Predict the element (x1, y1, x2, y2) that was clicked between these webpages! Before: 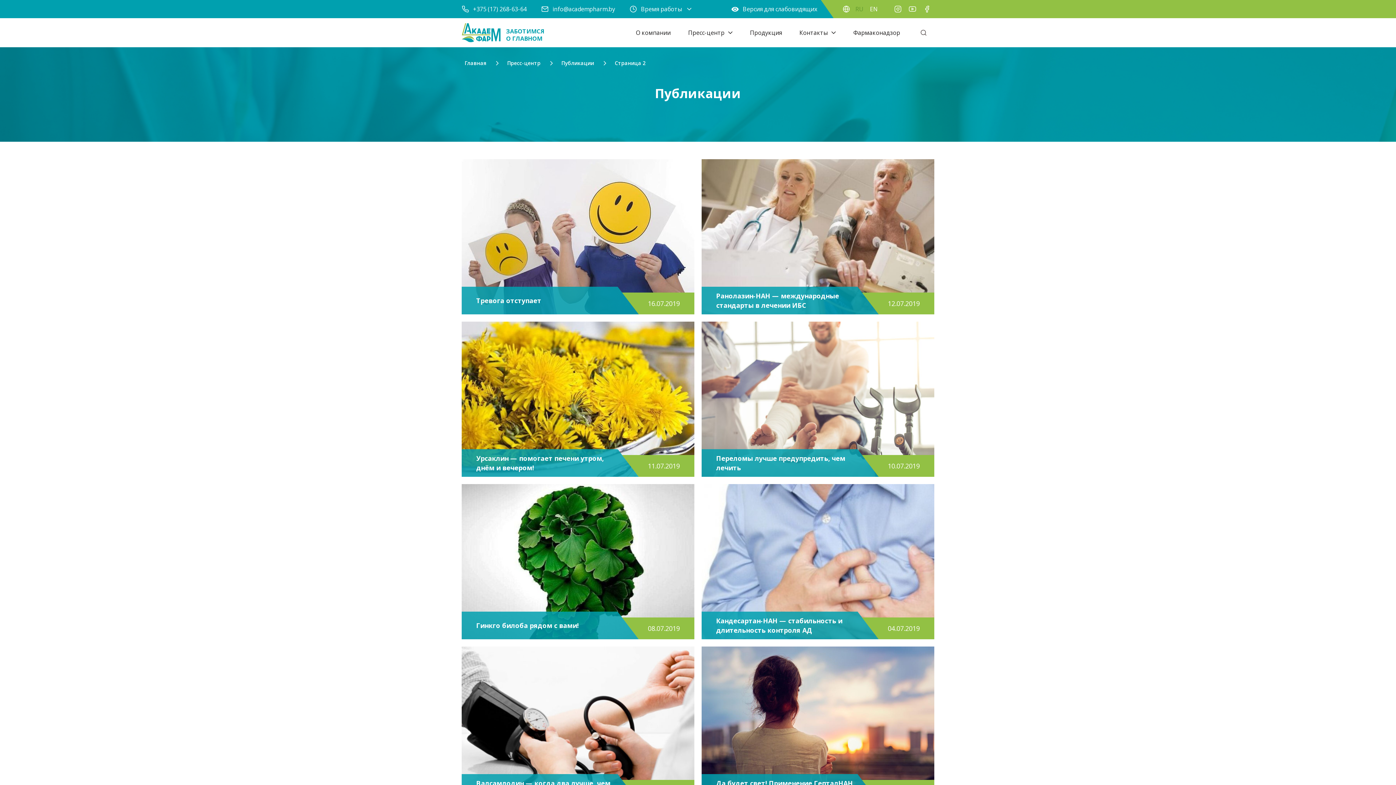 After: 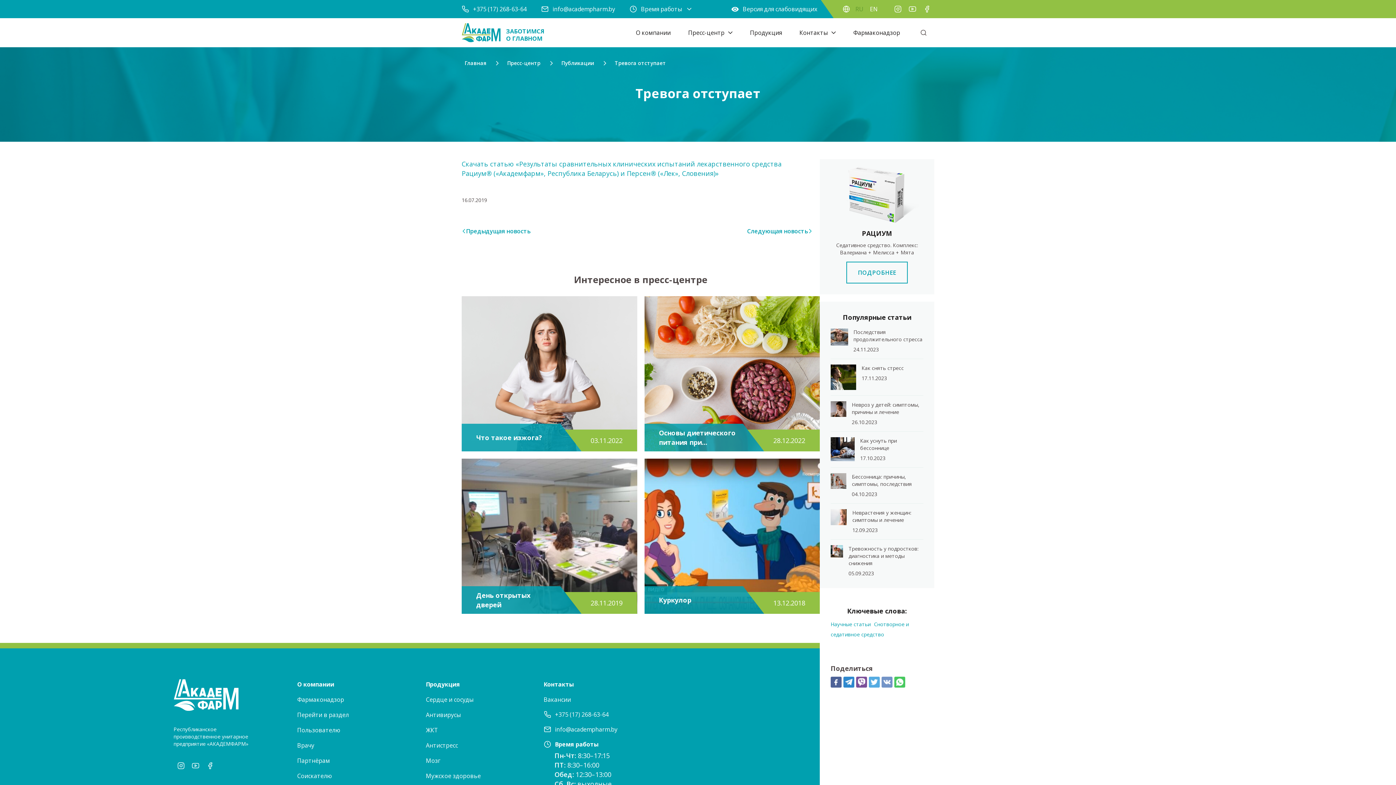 Action: bbox: (461, 159, 694, 314) label: Тревога отступает

16.07.2019